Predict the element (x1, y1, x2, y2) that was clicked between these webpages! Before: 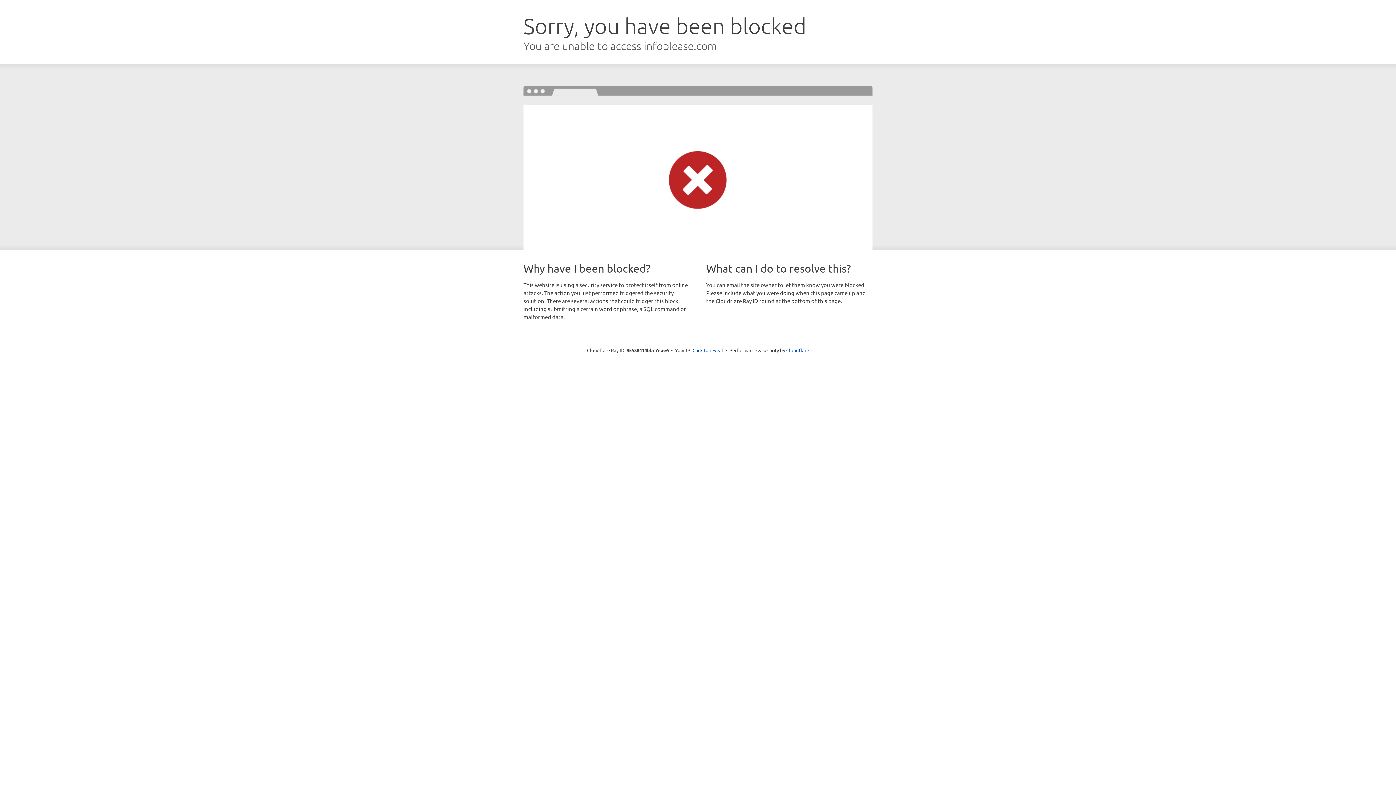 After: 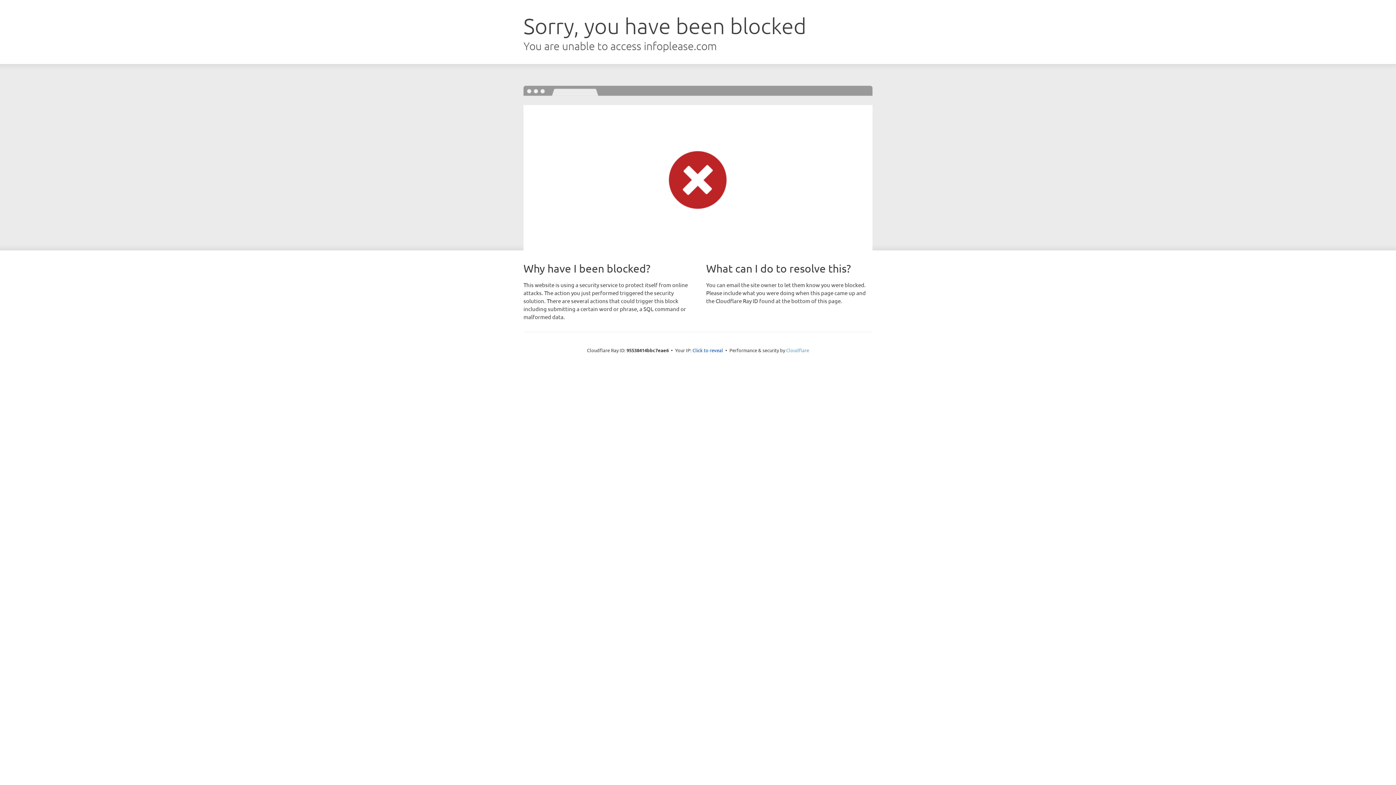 Action: label: Cloudflare bbox: (786, 347, 809, 353)